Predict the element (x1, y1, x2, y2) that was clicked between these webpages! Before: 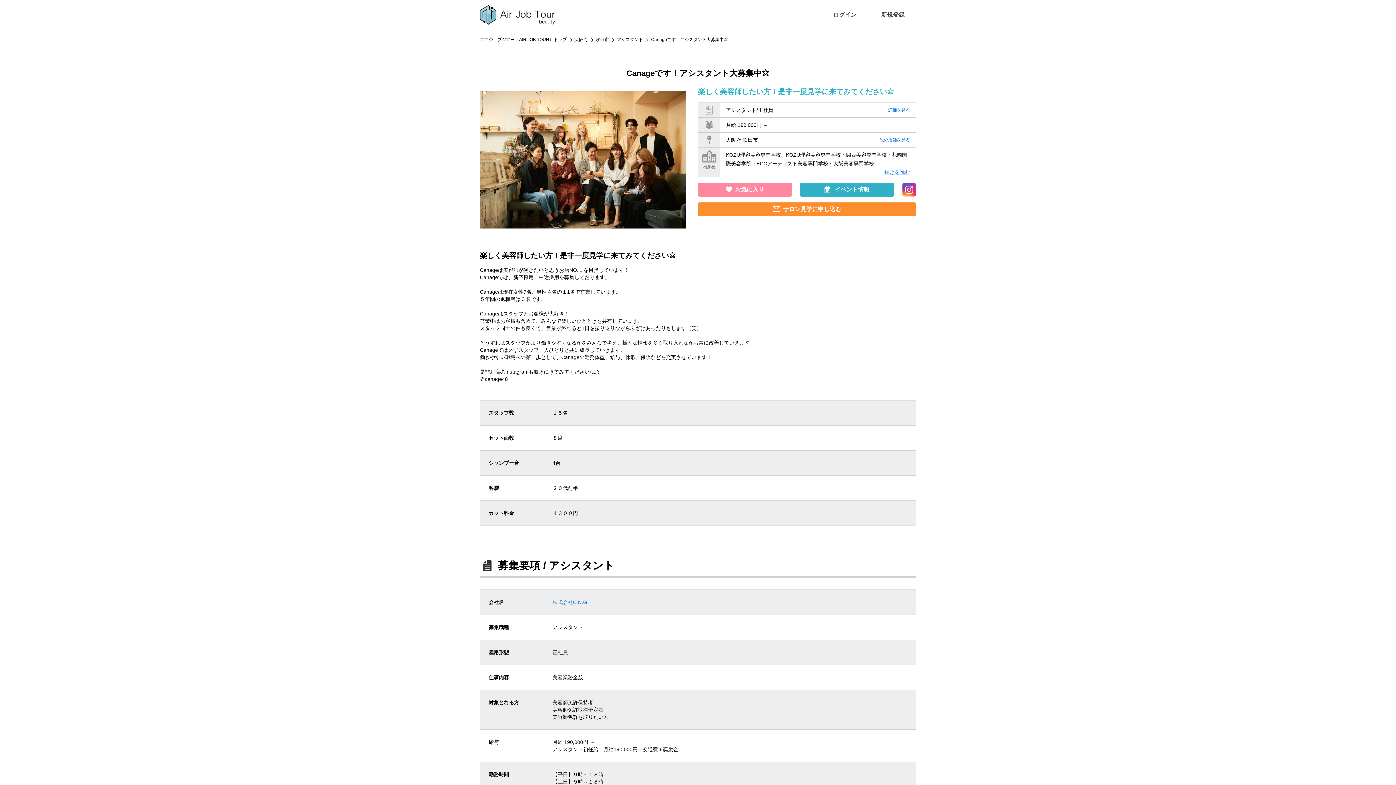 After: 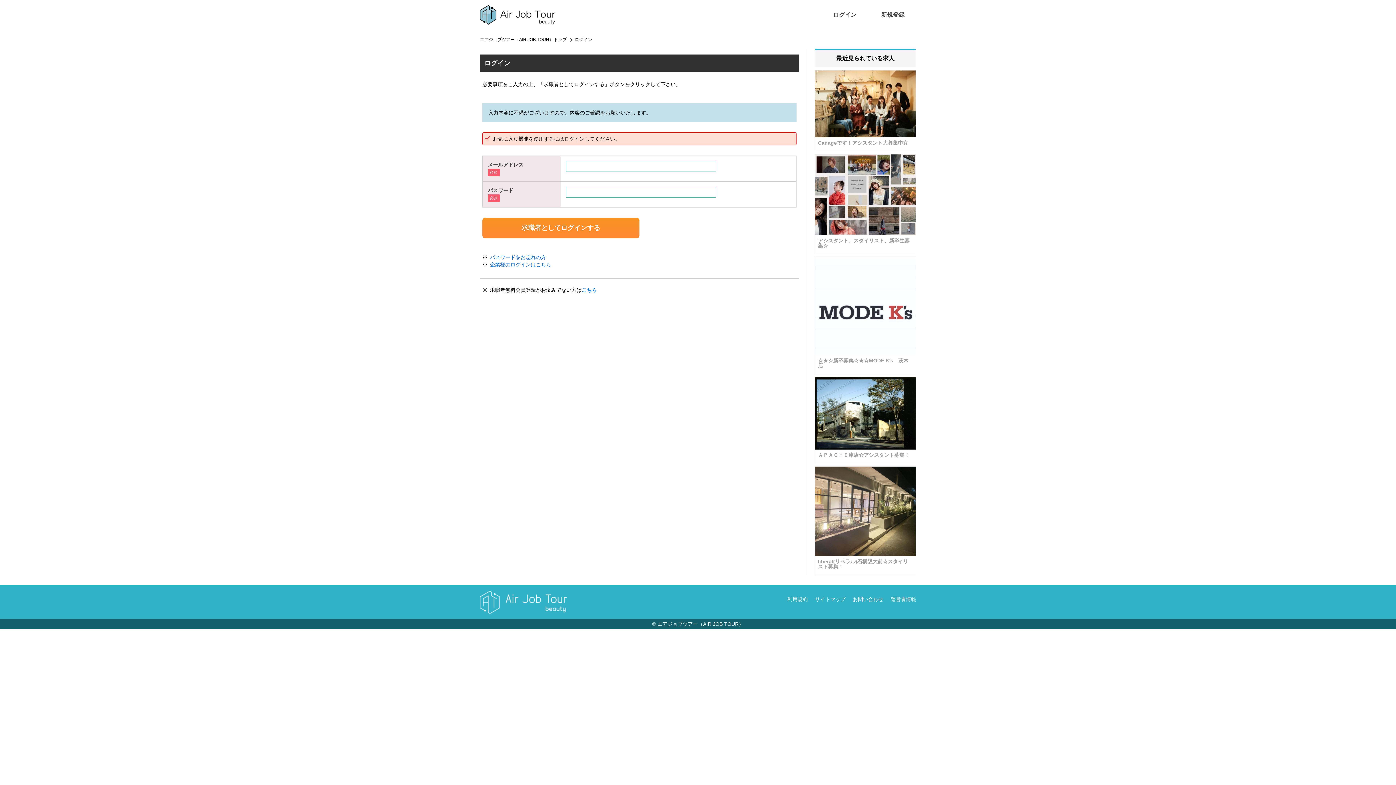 Action: bbox: (698, 182, 792, 196) label: お気に入り